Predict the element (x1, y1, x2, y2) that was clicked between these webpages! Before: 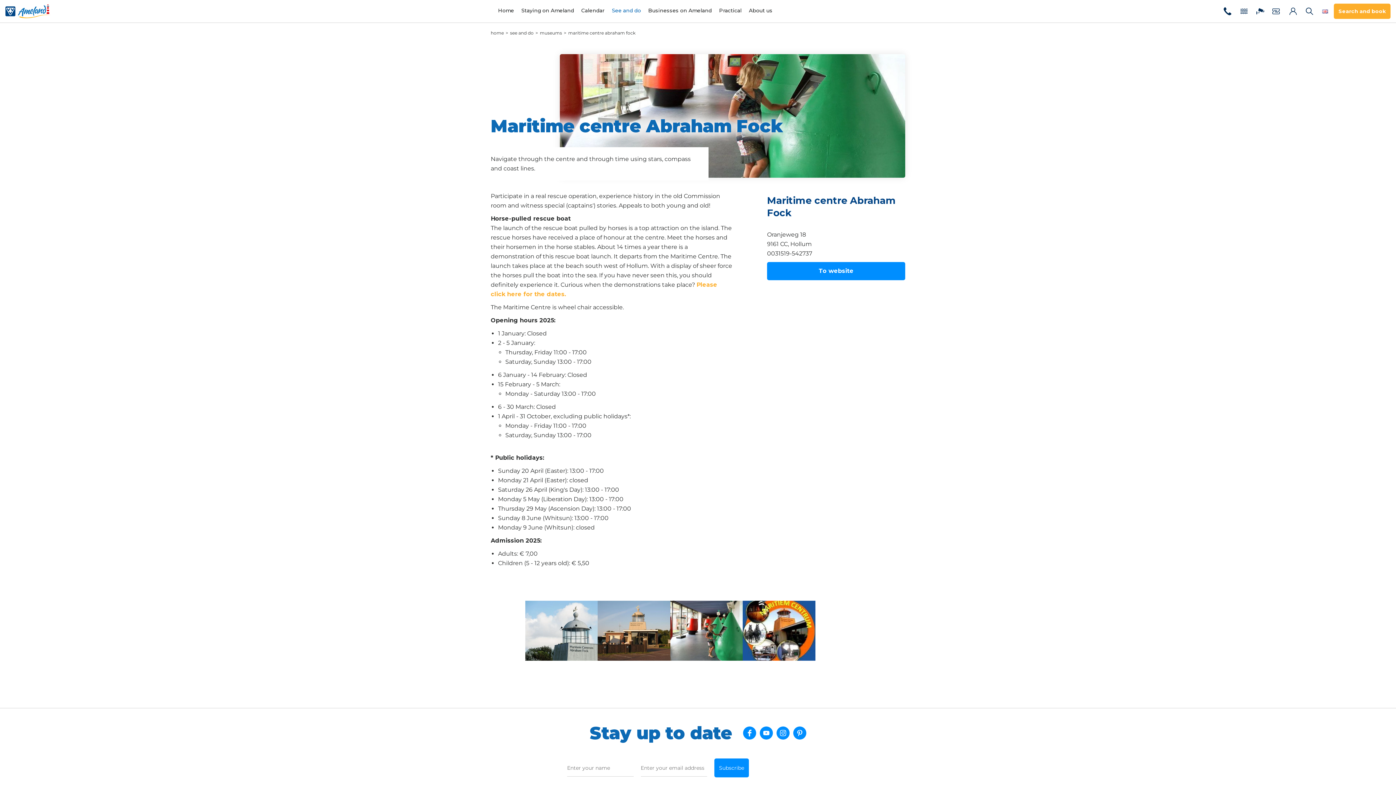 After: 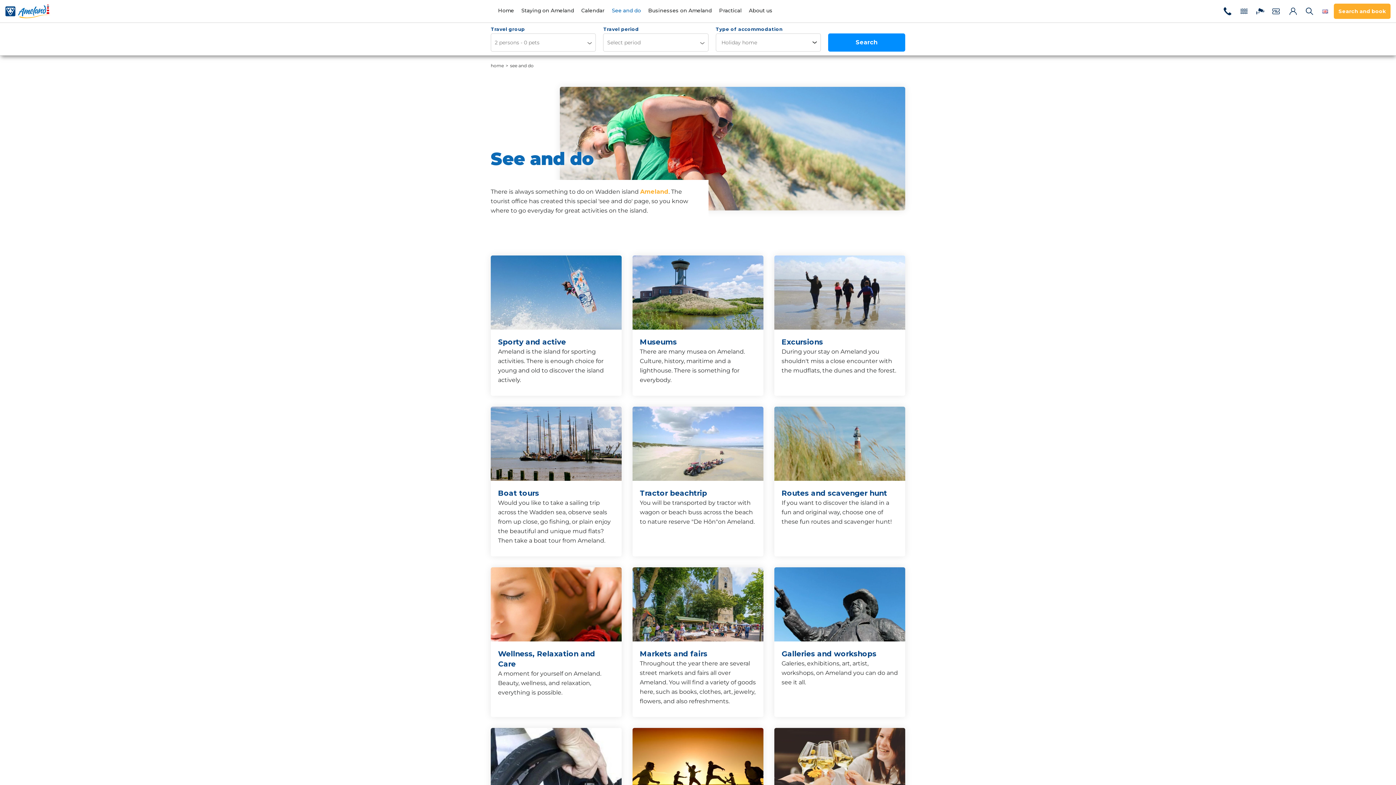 Action: bbox: (510, 30, 533, 35) label: see and do